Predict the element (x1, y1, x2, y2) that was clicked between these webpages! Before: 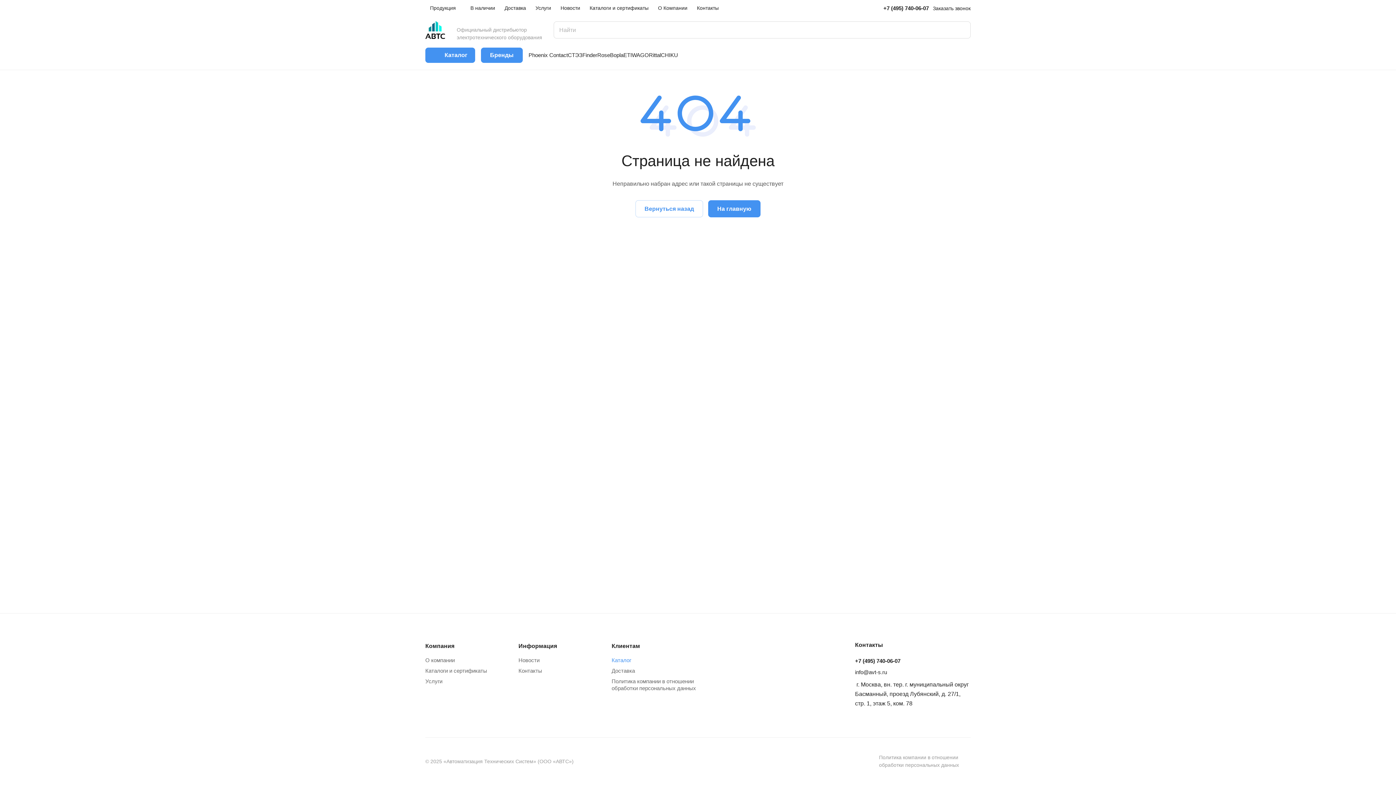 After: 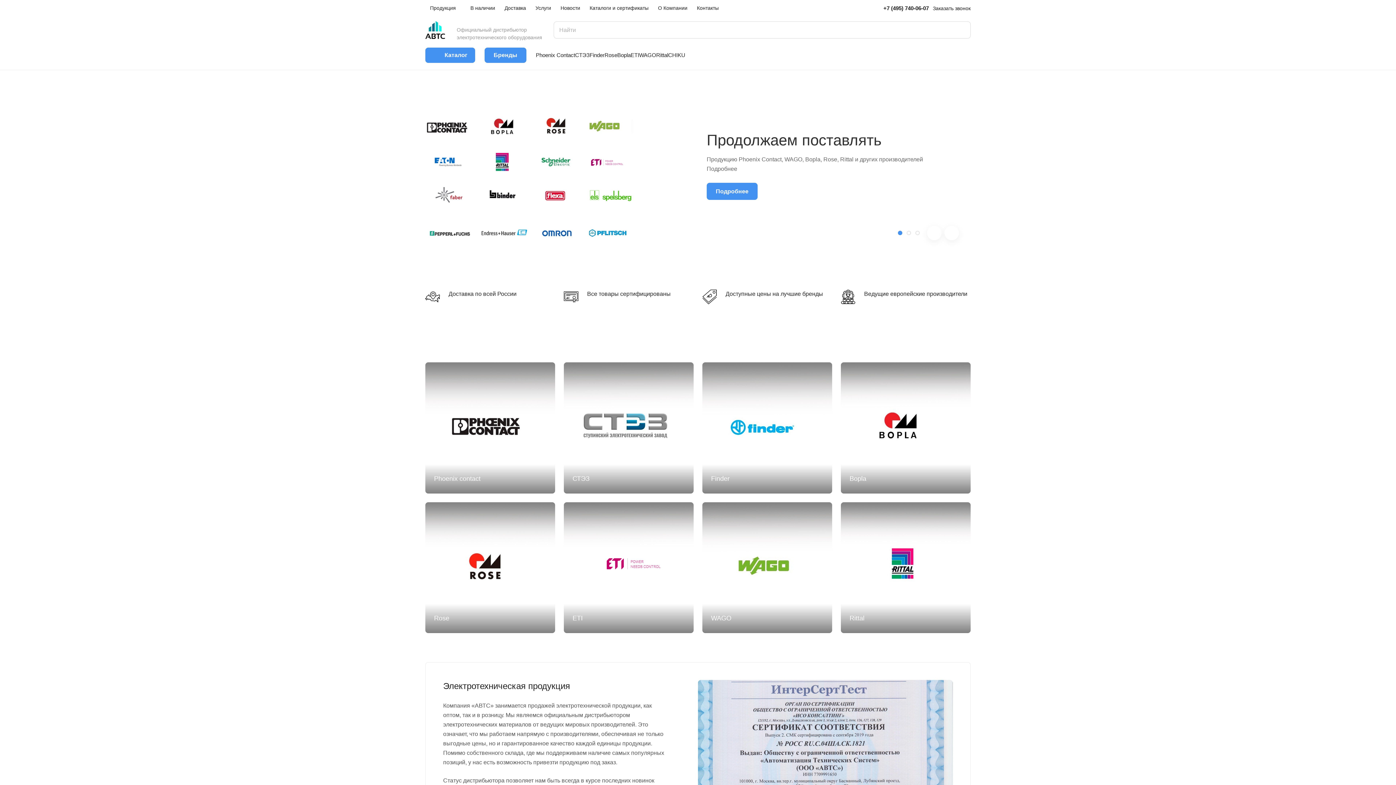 Action: bbox: (708, 200, 760, 217) label: На главную